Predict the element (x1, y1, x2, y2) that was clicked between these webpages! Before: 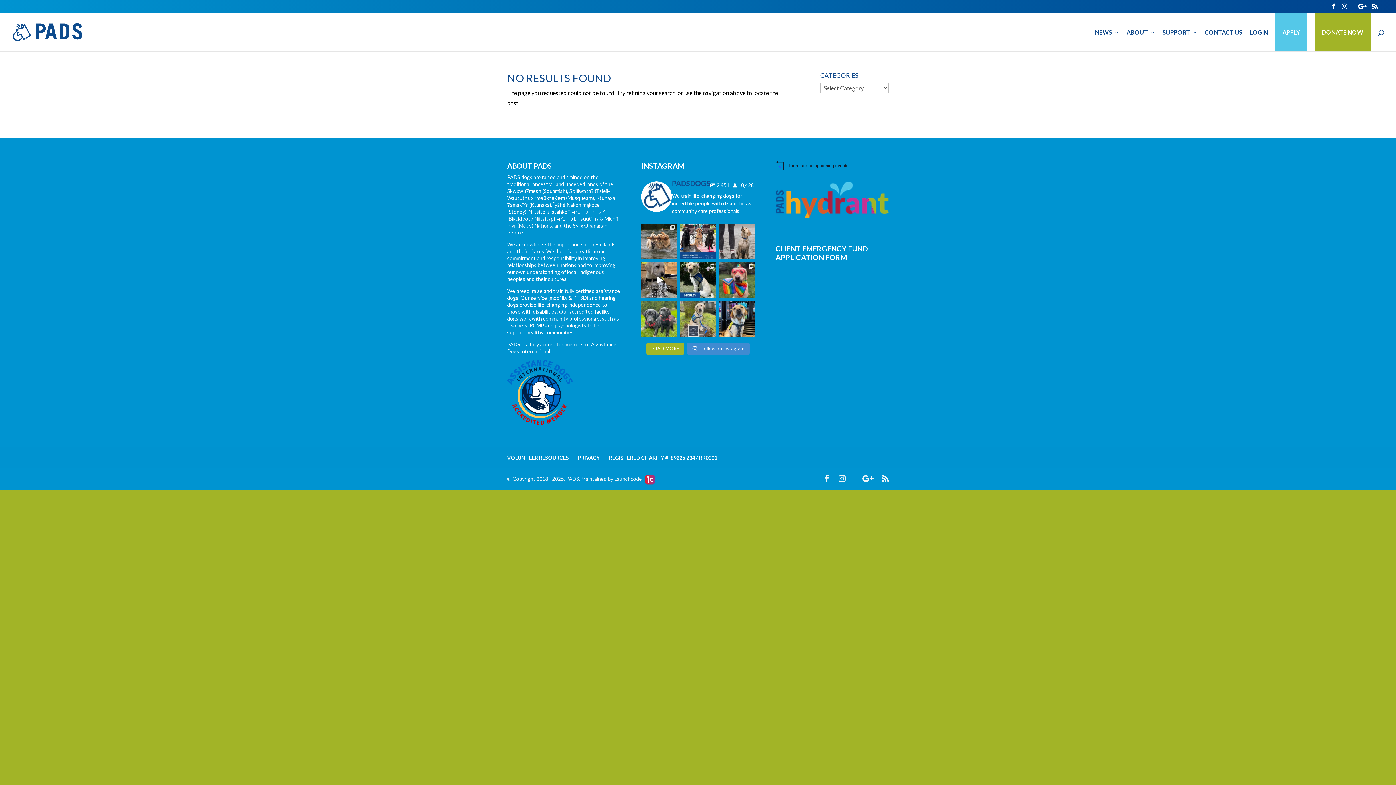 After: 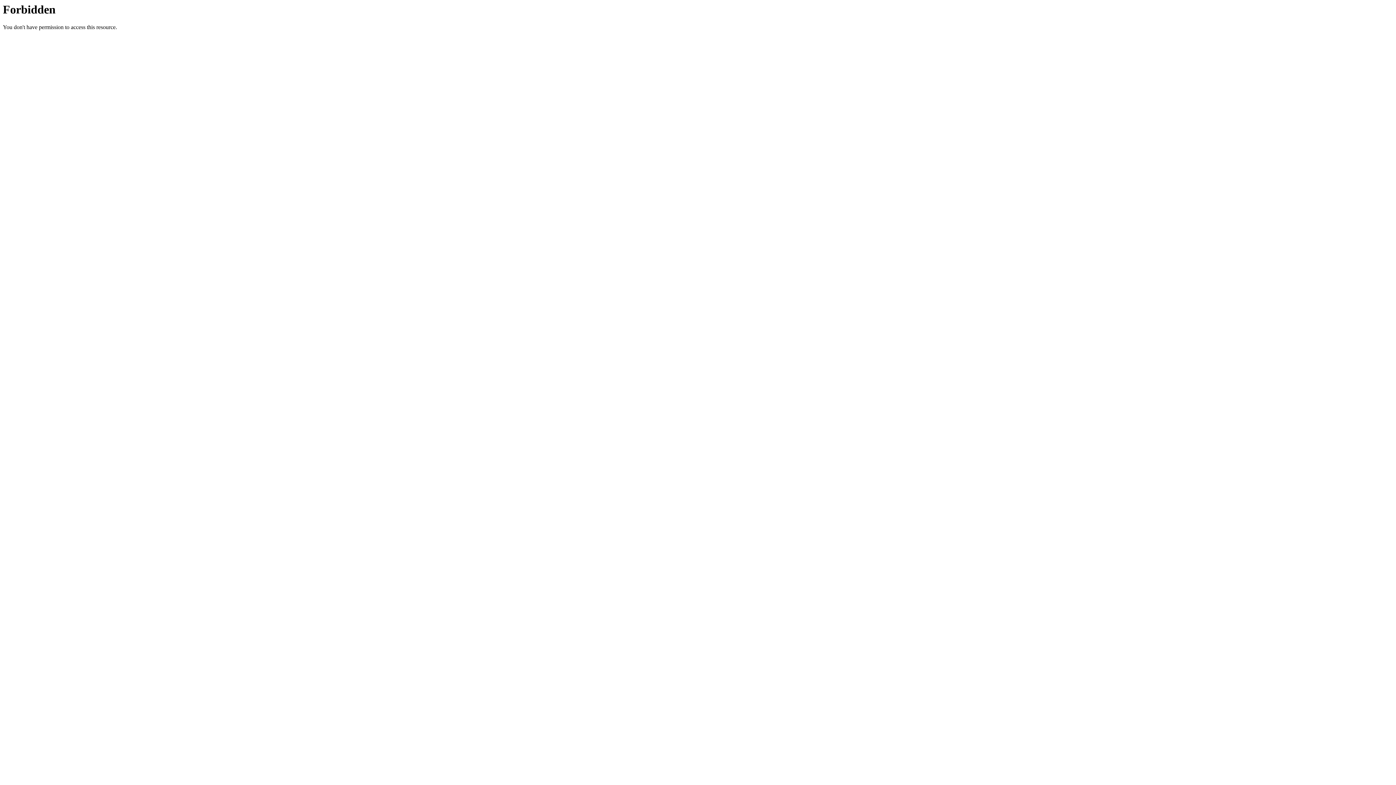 Action: bbox: (507, 419, 572, 426)